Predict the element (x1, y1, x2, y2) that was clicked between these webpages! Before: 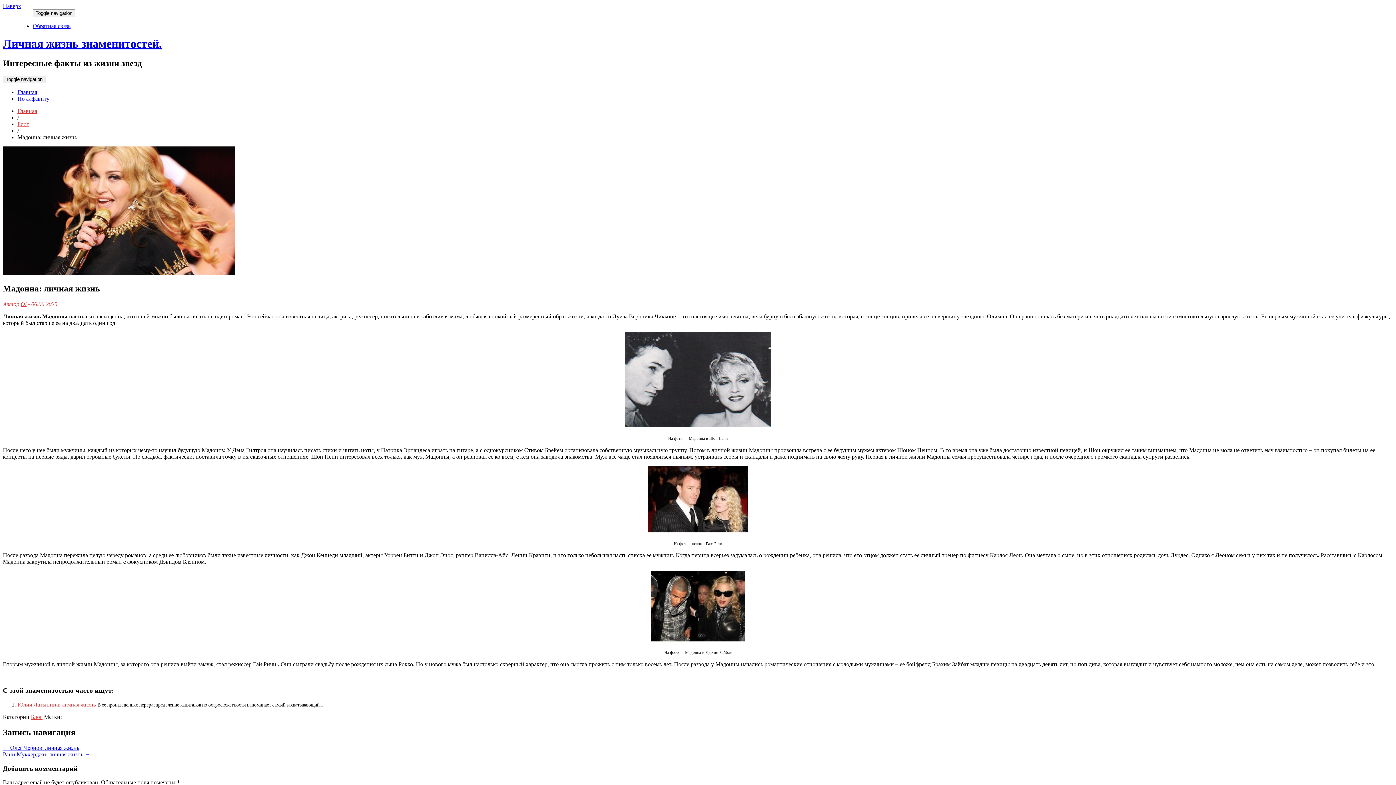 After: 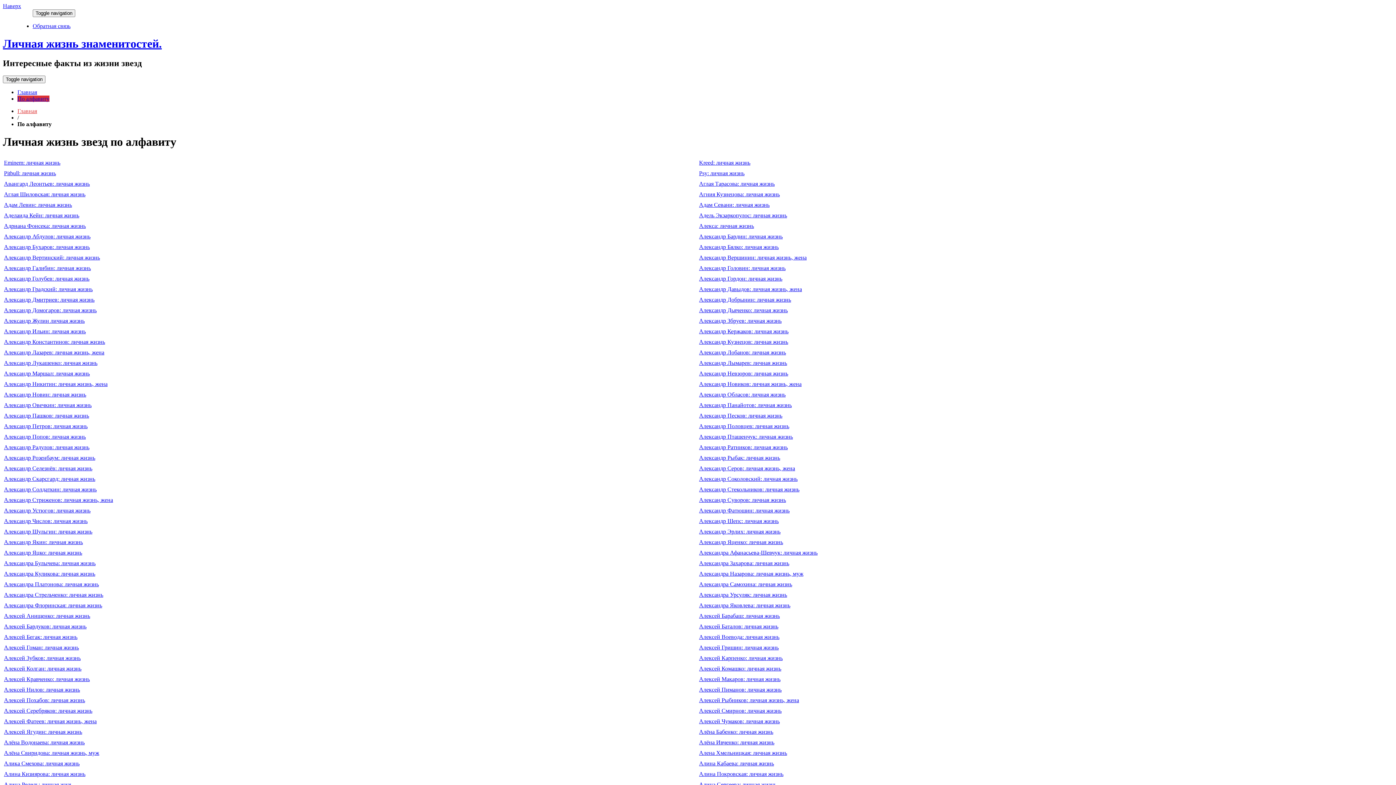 Action: bbox: (17, 95, 49, 101) label: По алфавиту